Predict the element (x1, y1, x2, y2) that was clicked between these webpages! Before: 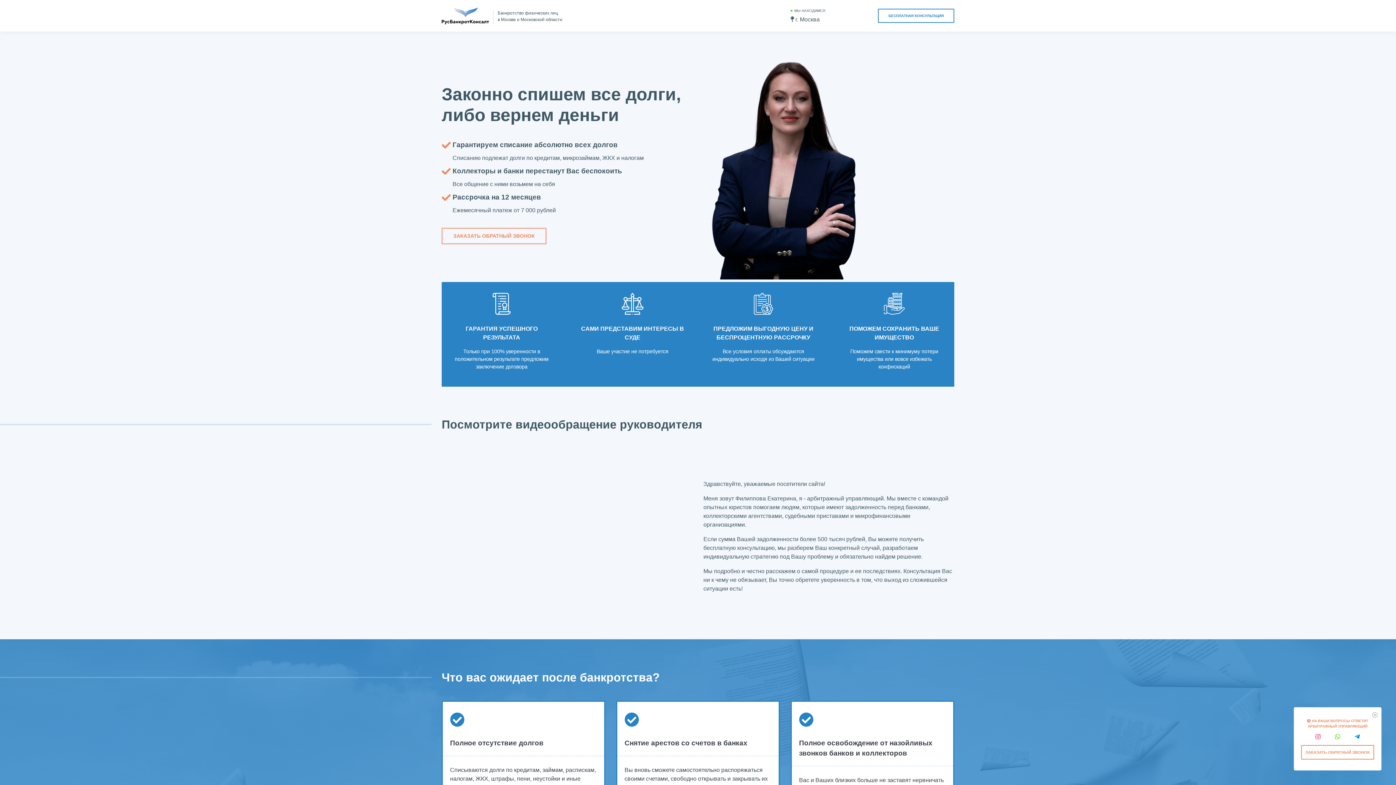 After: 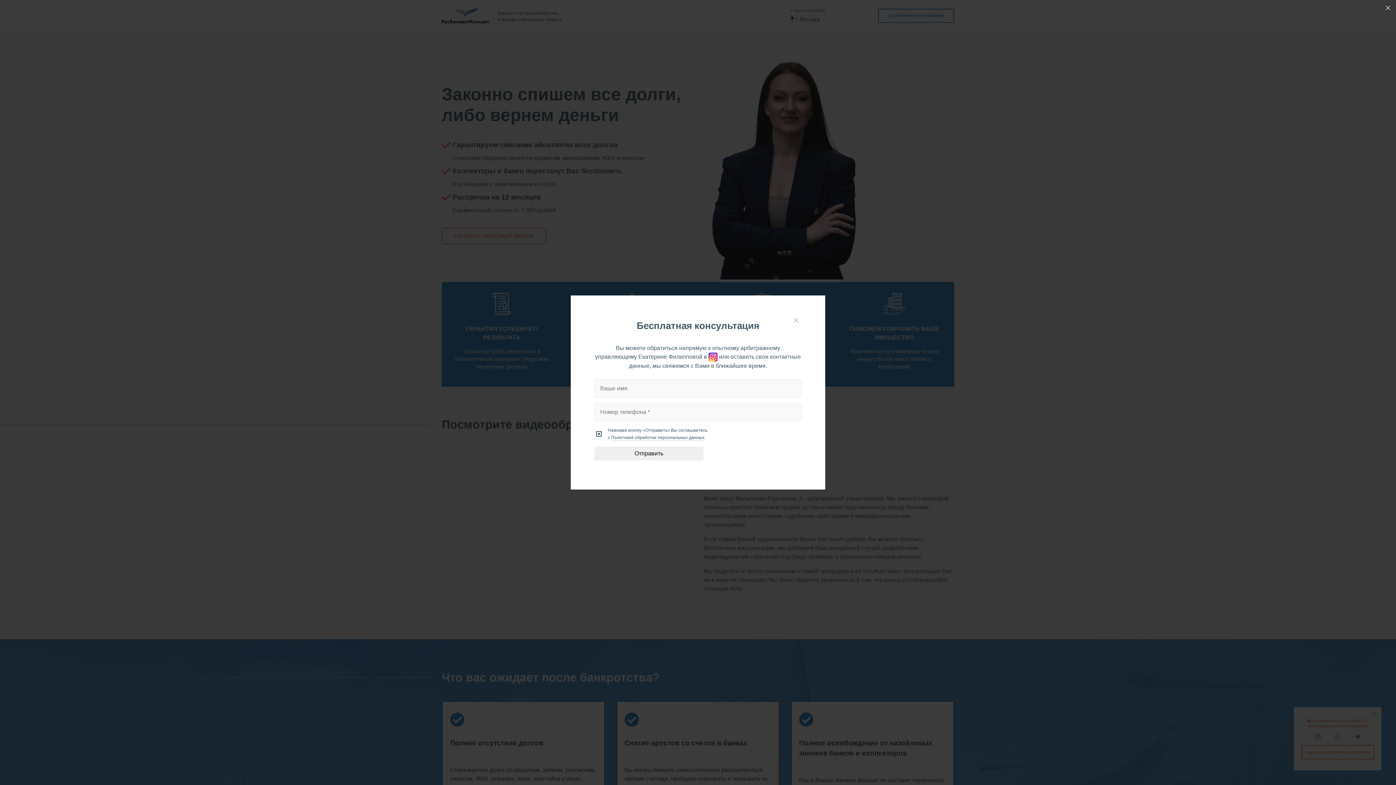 Action: label: БЕСПЛАТНАЯ КОНСУЛЬТАЦИЯ bbox: (878, 8, 954, 22)